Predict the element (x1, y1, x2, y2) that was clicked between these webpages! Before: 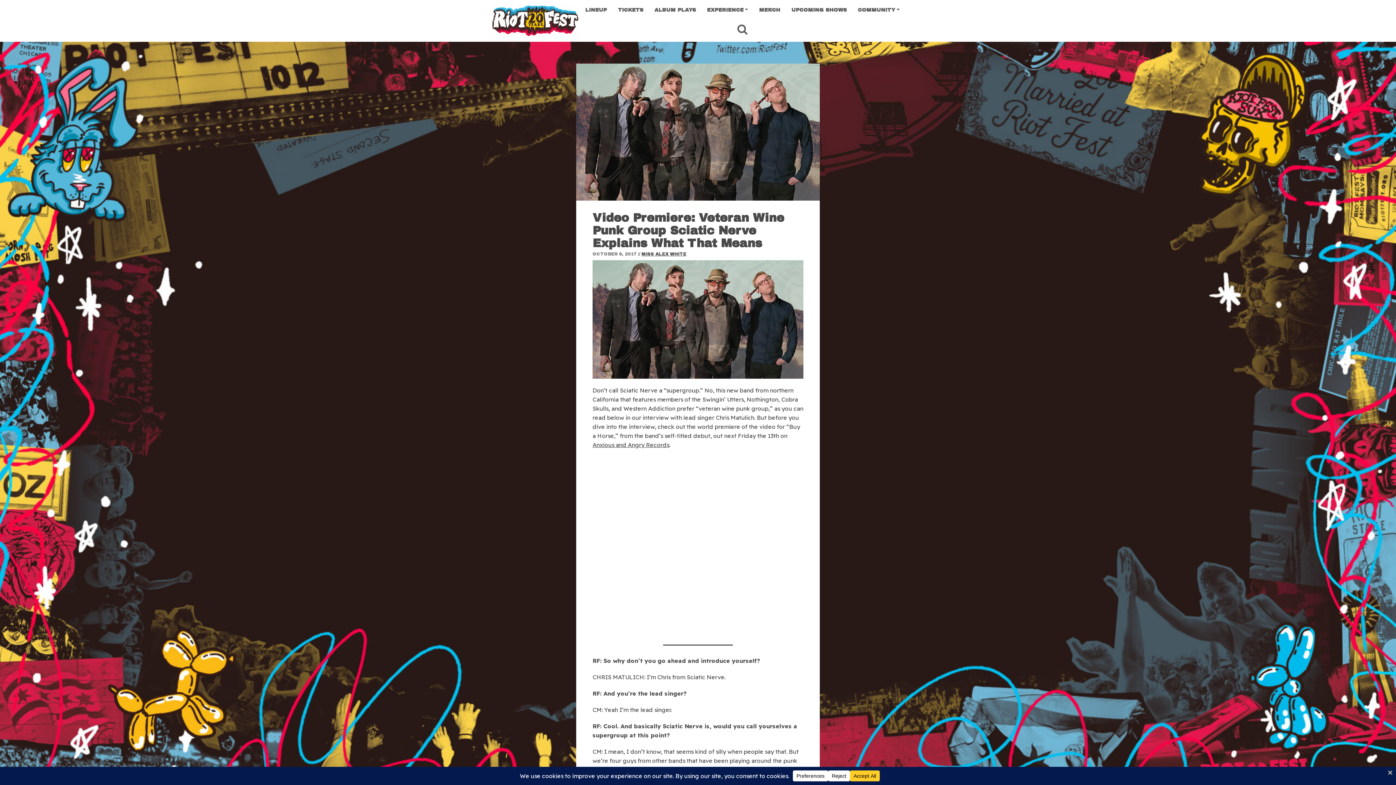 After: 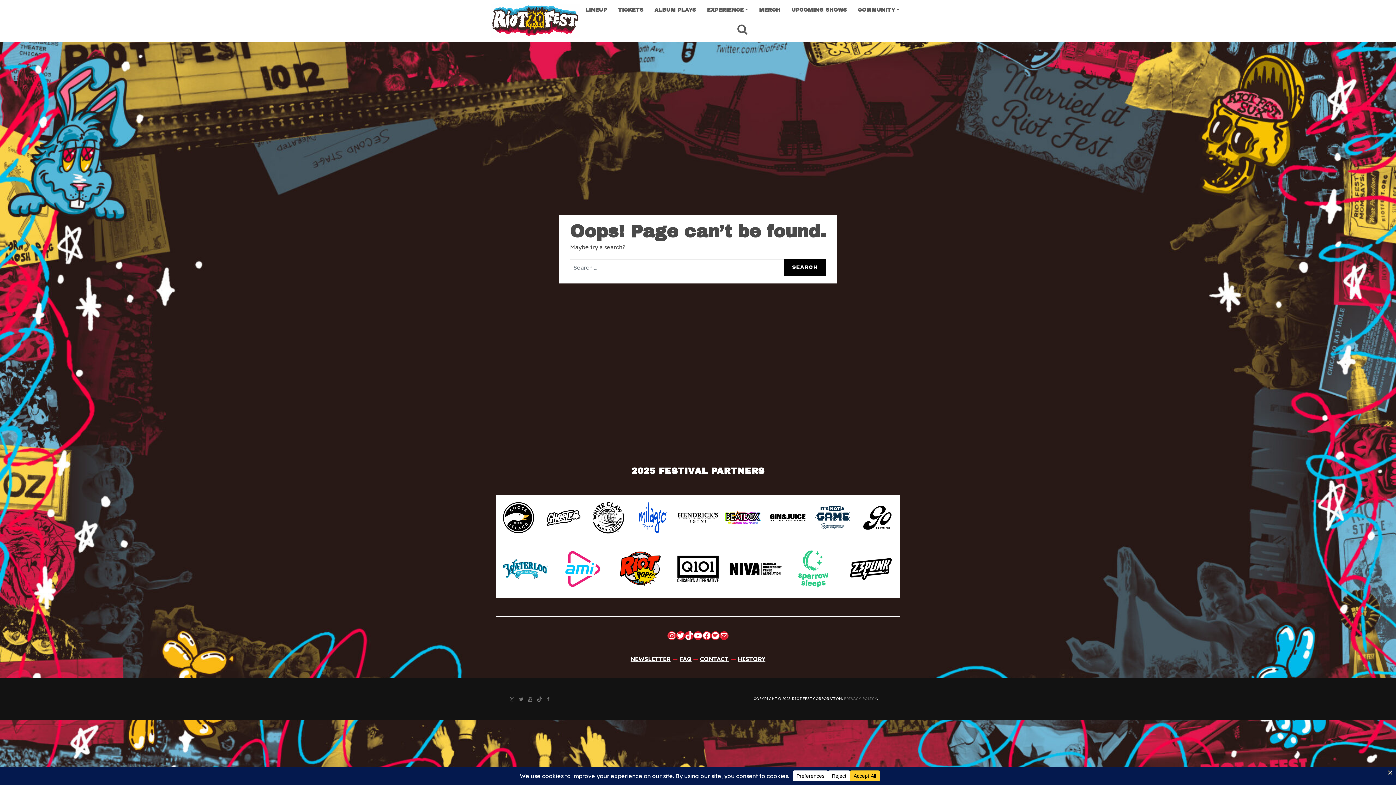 Action: bbox: (592, 260, 803, 378)